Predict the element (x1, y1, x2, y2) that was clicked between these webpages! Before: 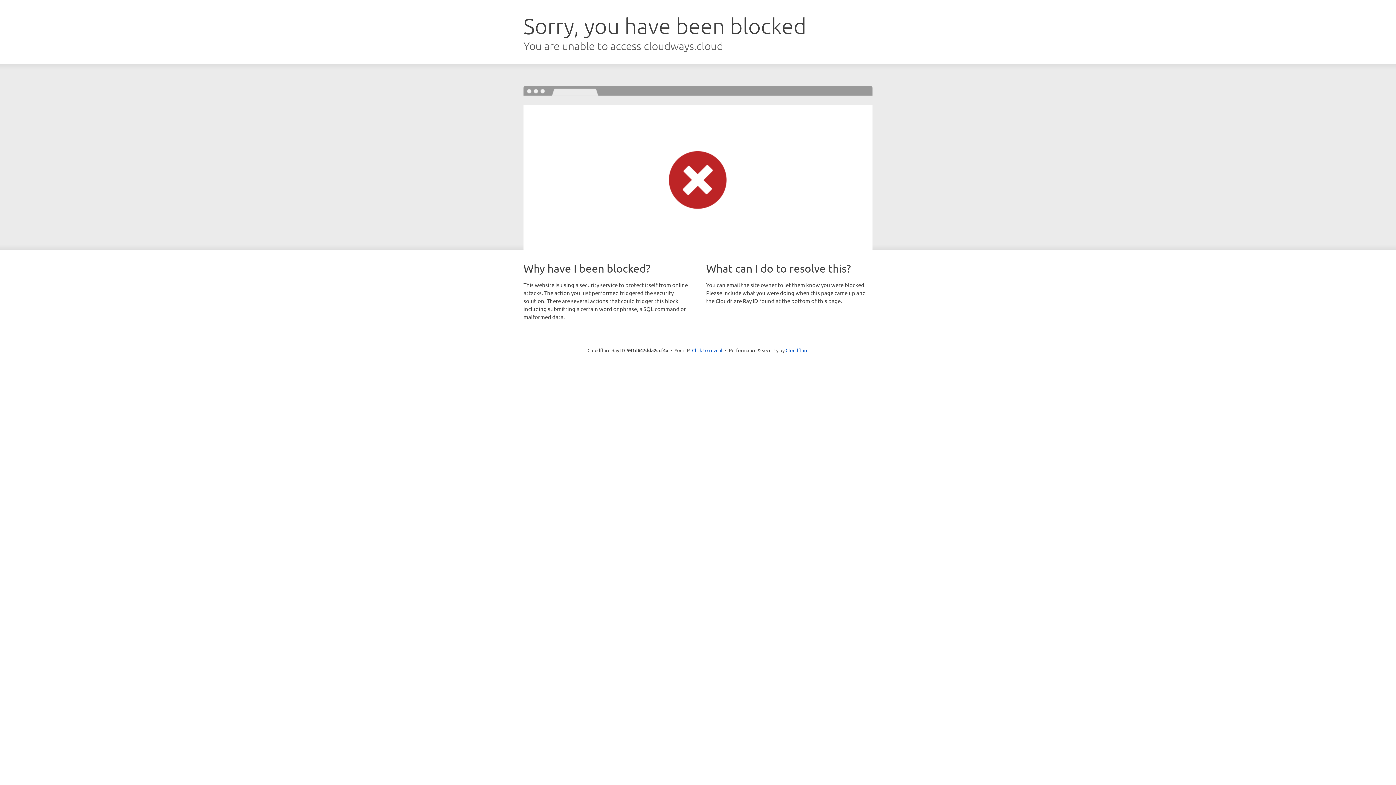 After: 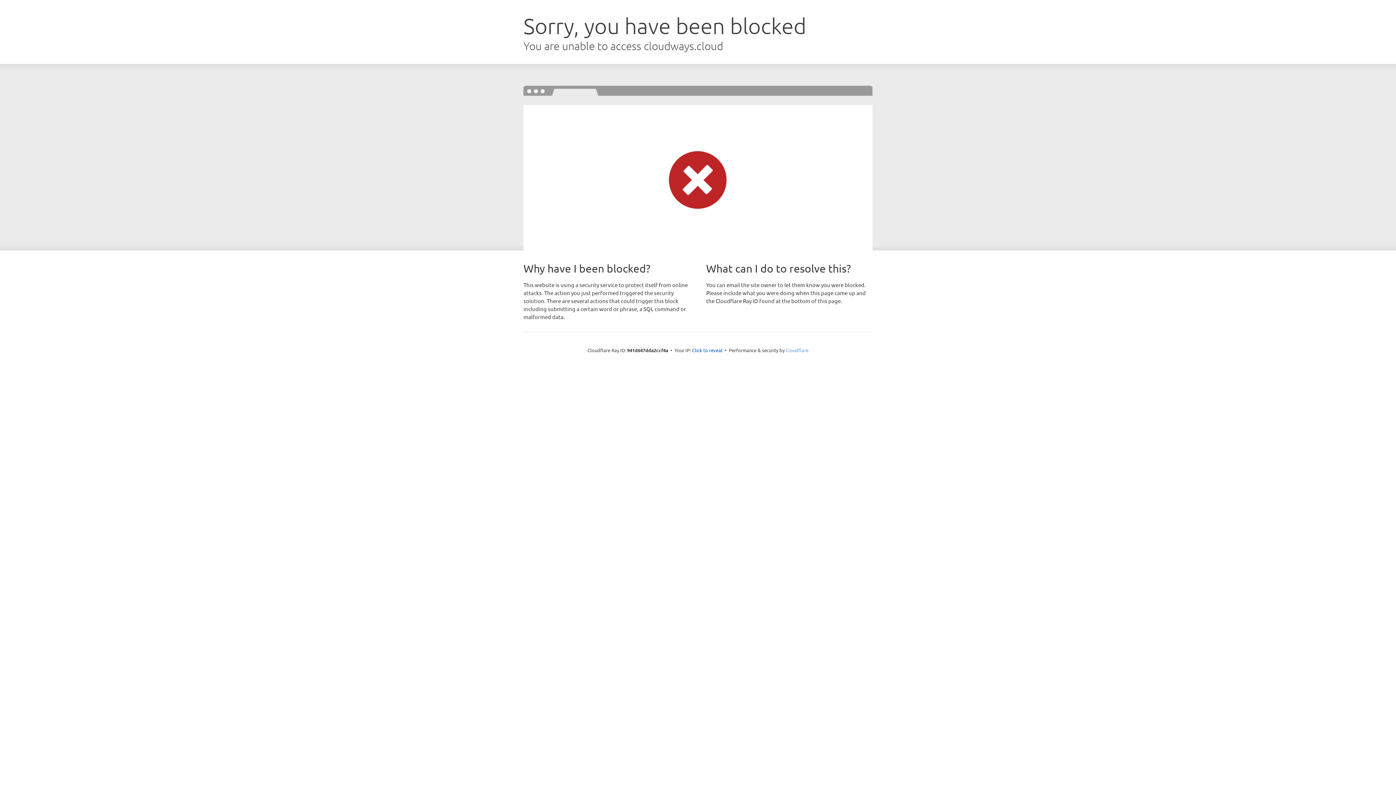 Action: label: Cloudflare bbox: (785, 347, 808, 353)